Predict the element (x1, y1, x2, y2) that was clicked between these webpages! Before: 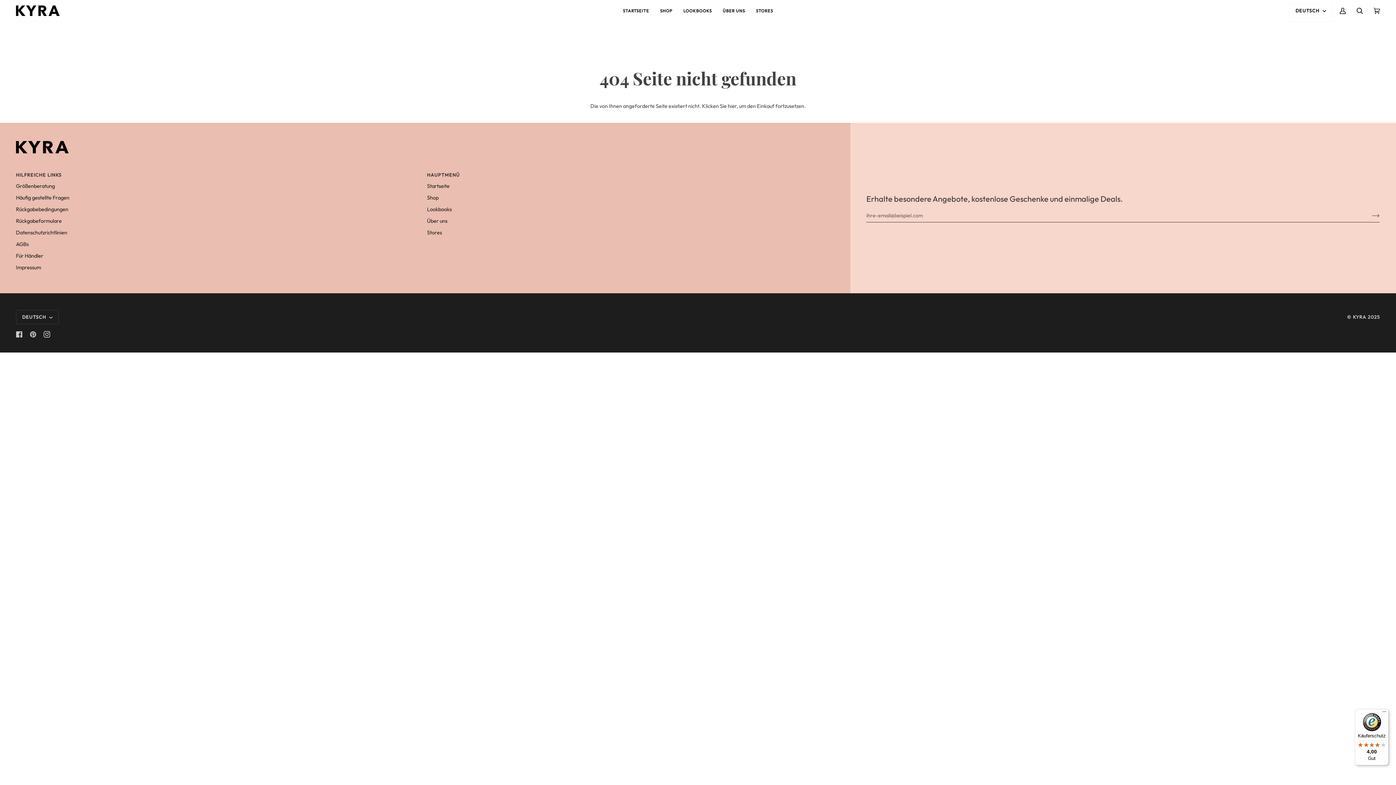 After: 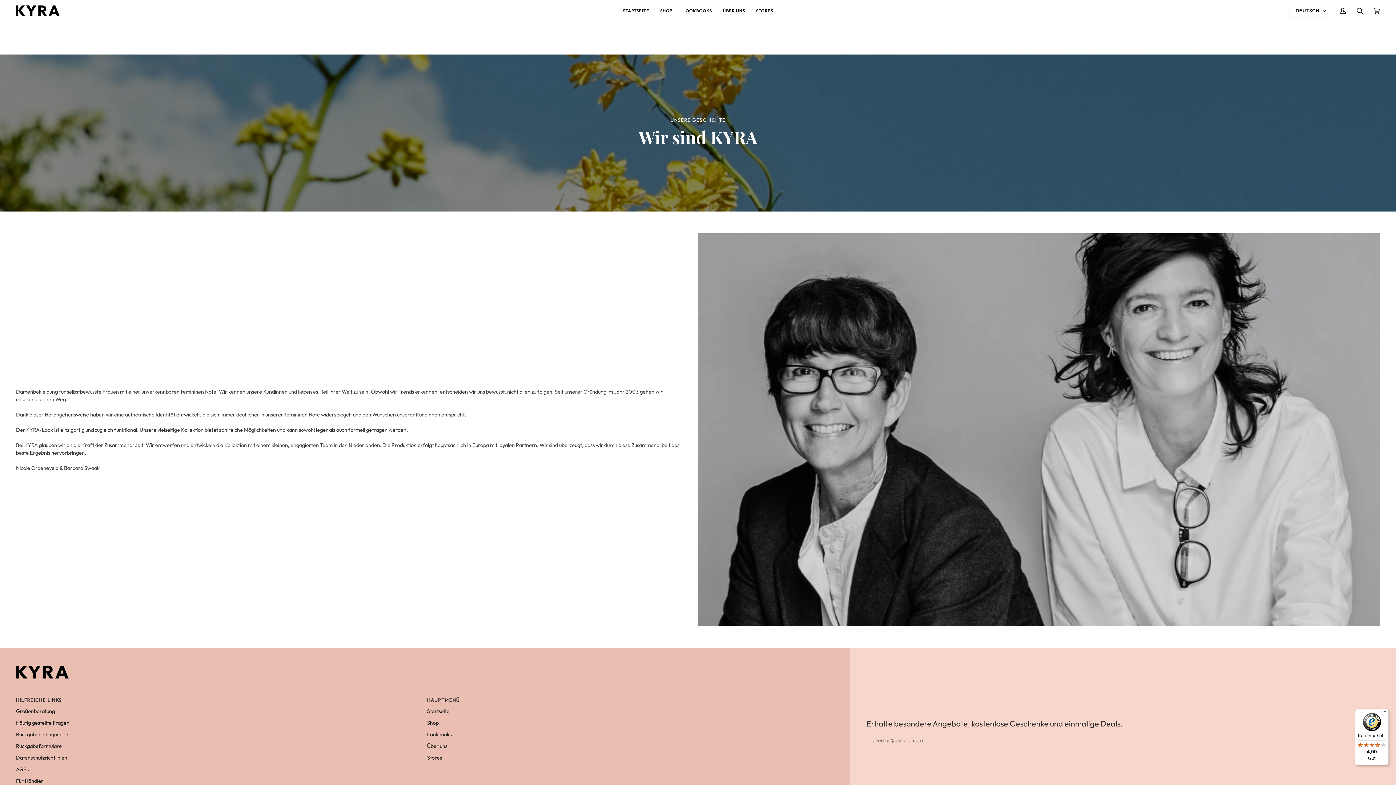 Action: label: ÜBER UNS bbox: (717, 0, 750, 21)